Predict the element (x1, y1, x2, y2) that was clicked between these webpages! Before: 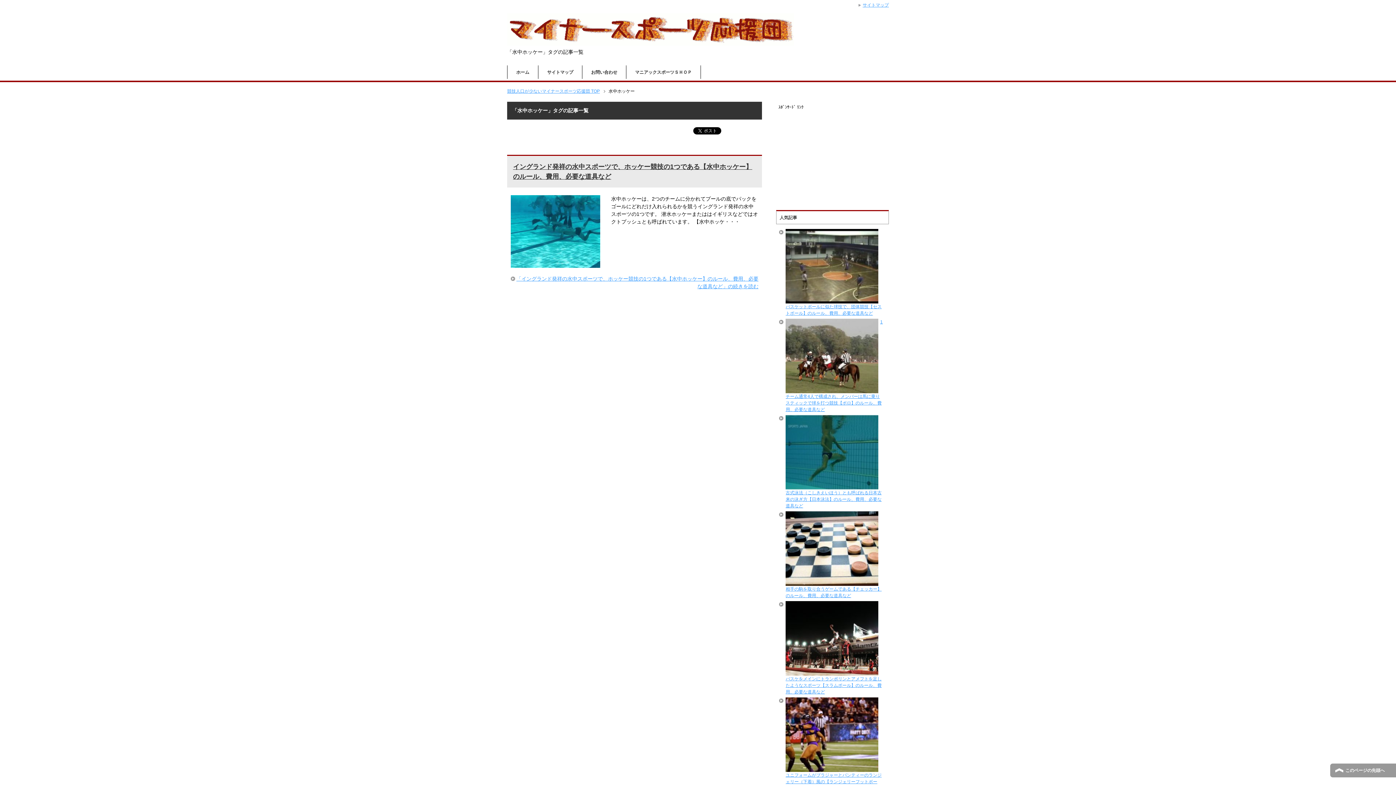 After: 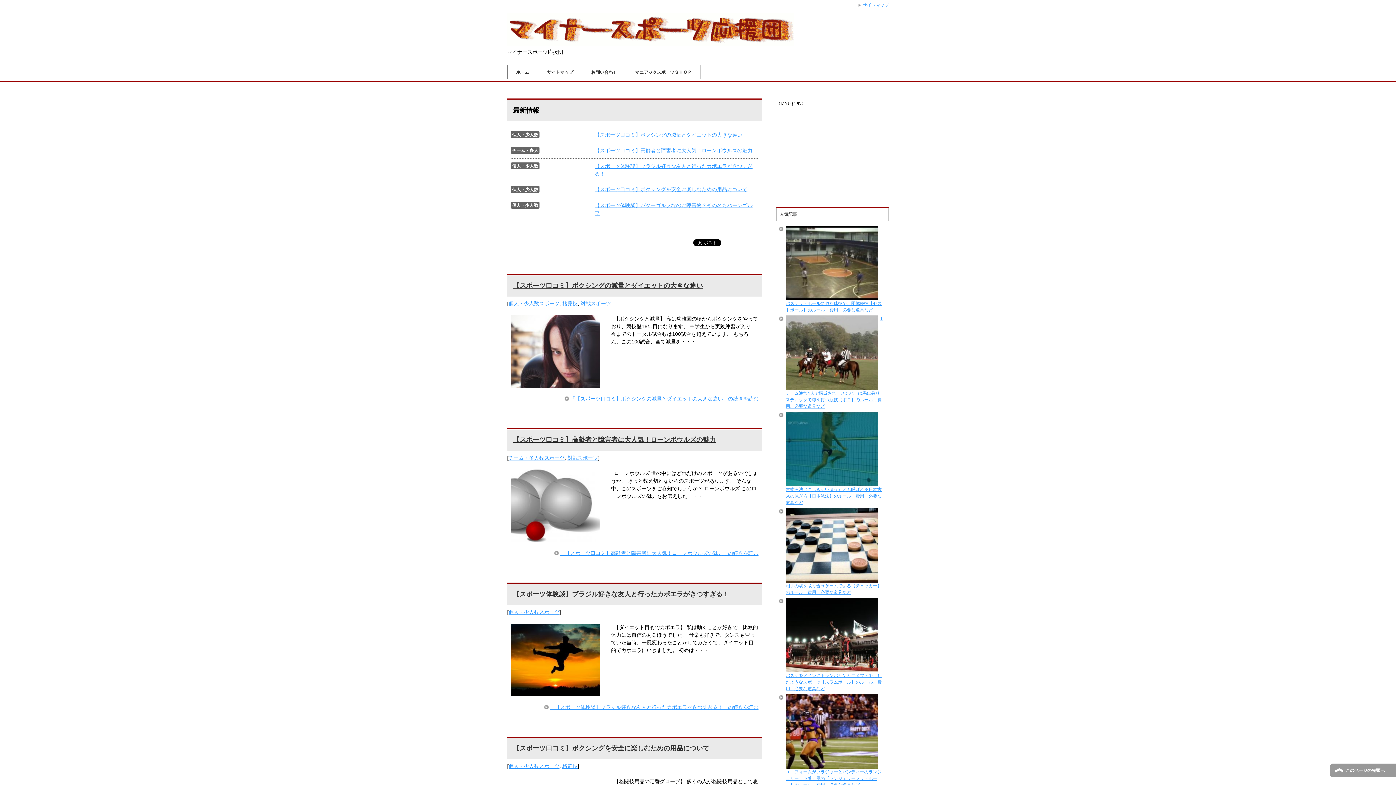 Action: bbox: (507, 28, 794, 43)